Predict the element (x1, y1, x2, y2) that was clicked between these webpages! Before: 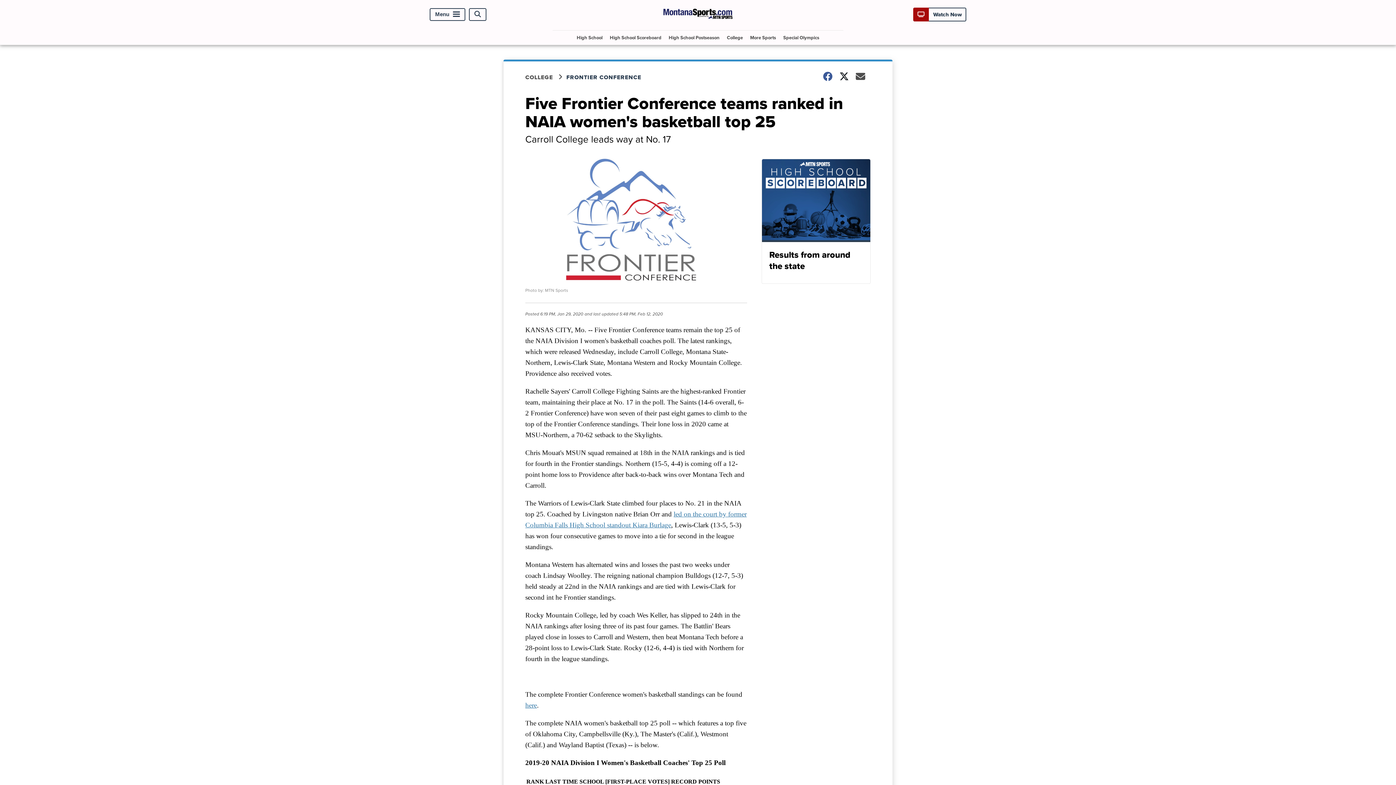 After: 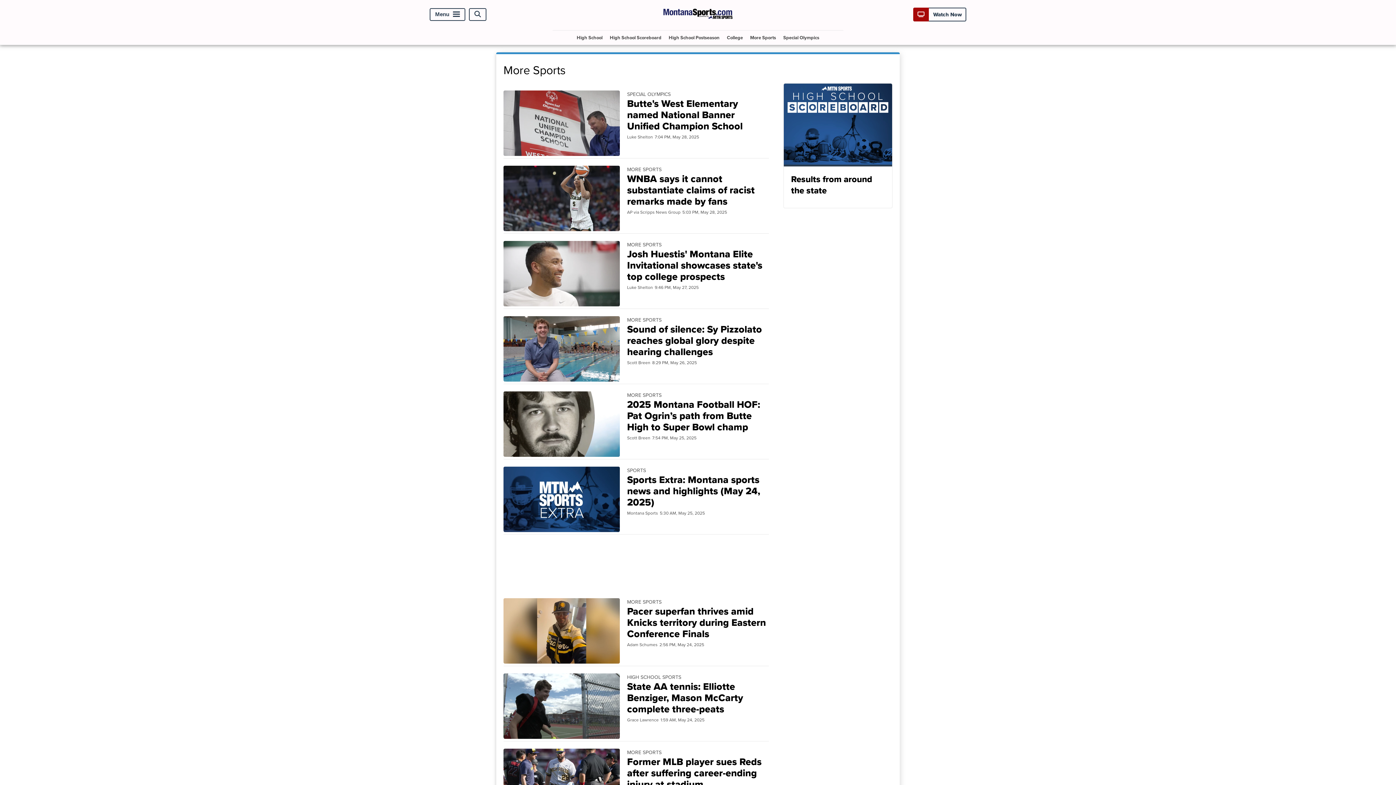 Action: bbox: (747, 30, 779, 44) label: More Sports